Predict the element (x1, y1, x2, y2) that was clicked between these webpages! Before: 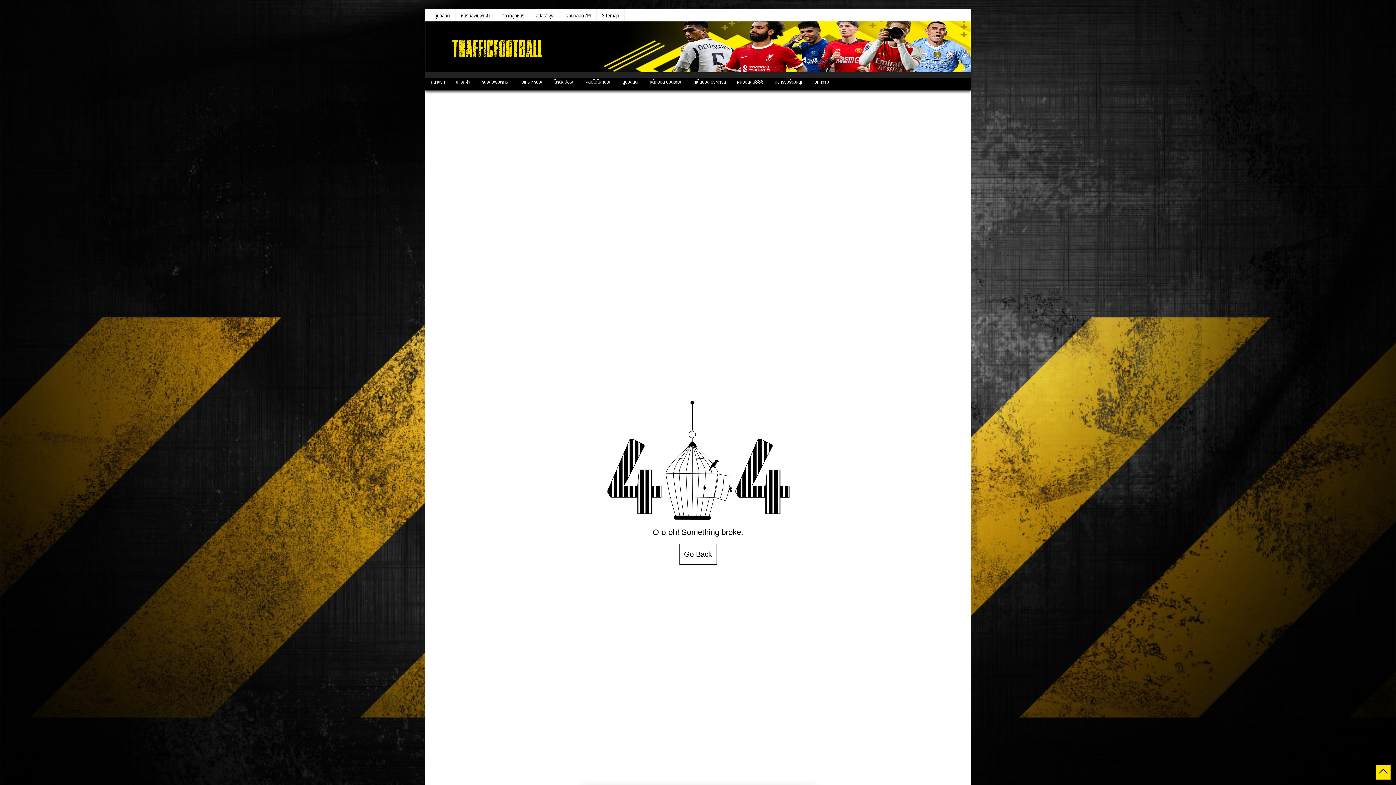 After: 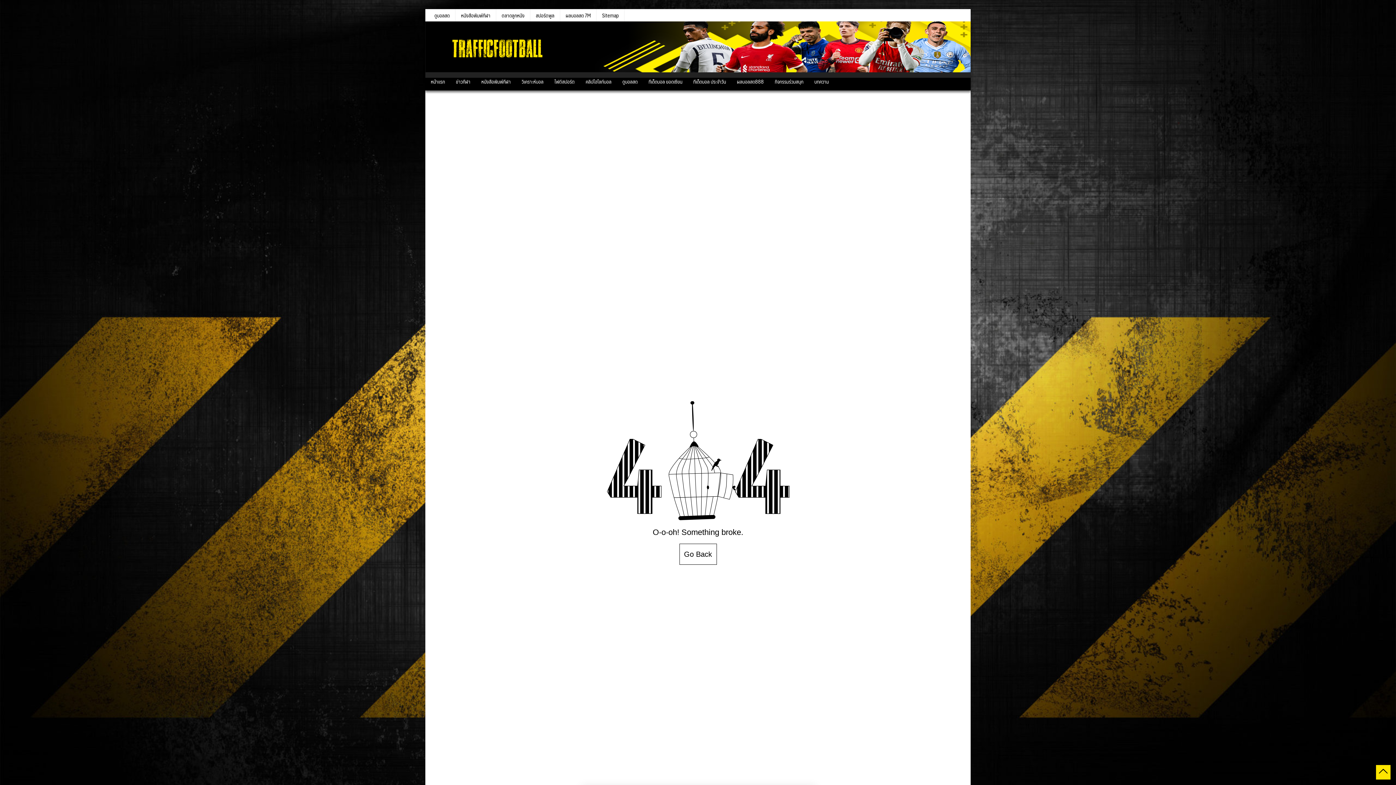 Action: bbox: (1376, 765, 1390, 780)